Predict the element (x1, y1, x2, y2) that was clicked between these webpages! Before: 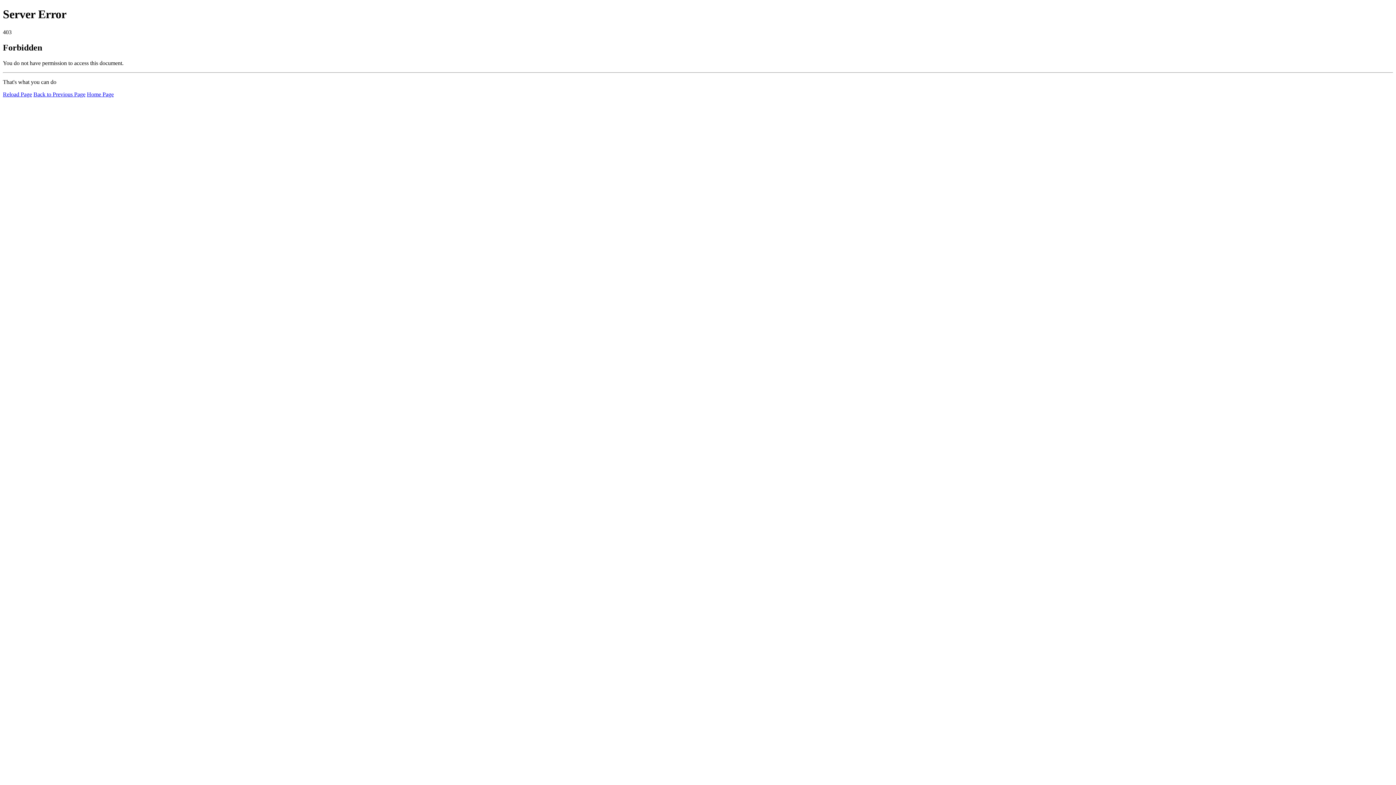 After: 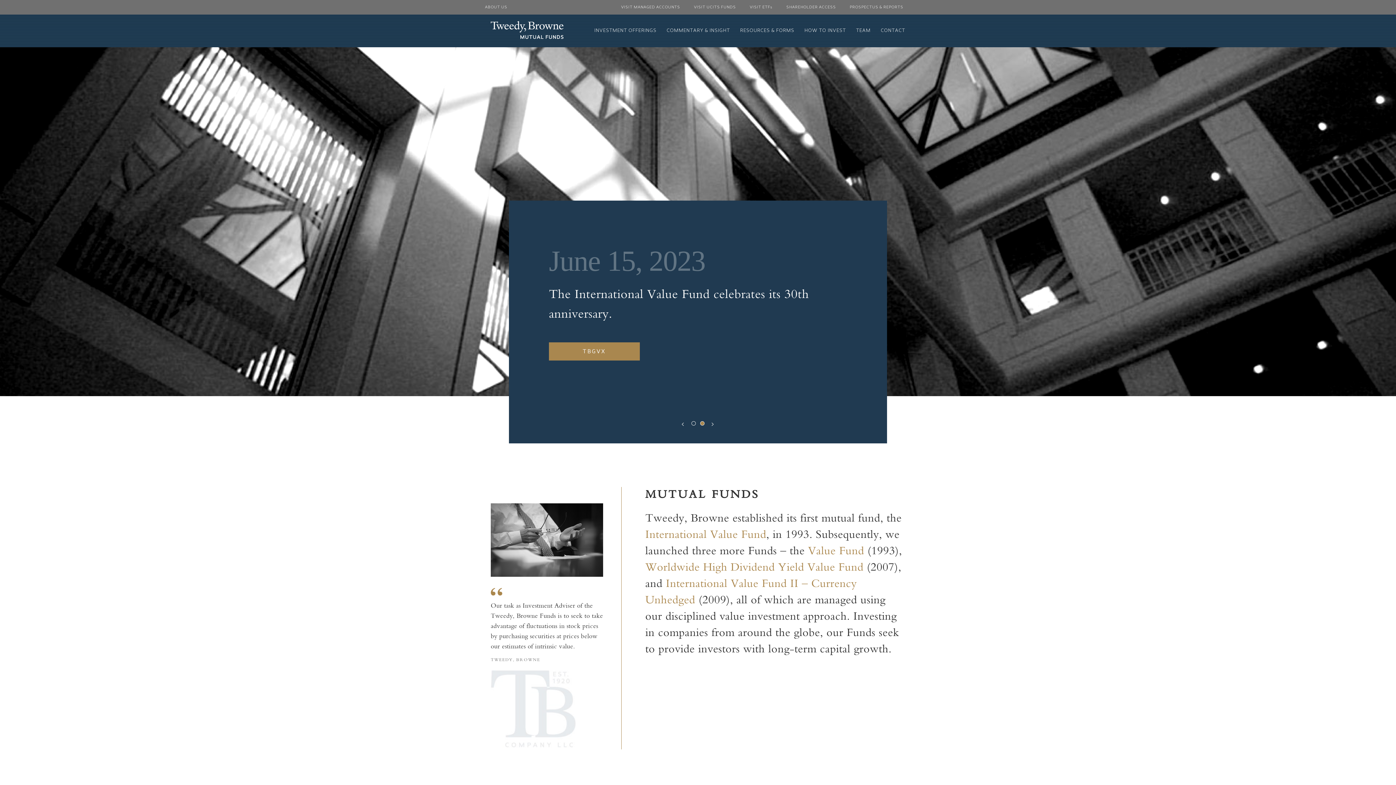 Action: label: Home Page bbox: (86, 91, 113, 97)